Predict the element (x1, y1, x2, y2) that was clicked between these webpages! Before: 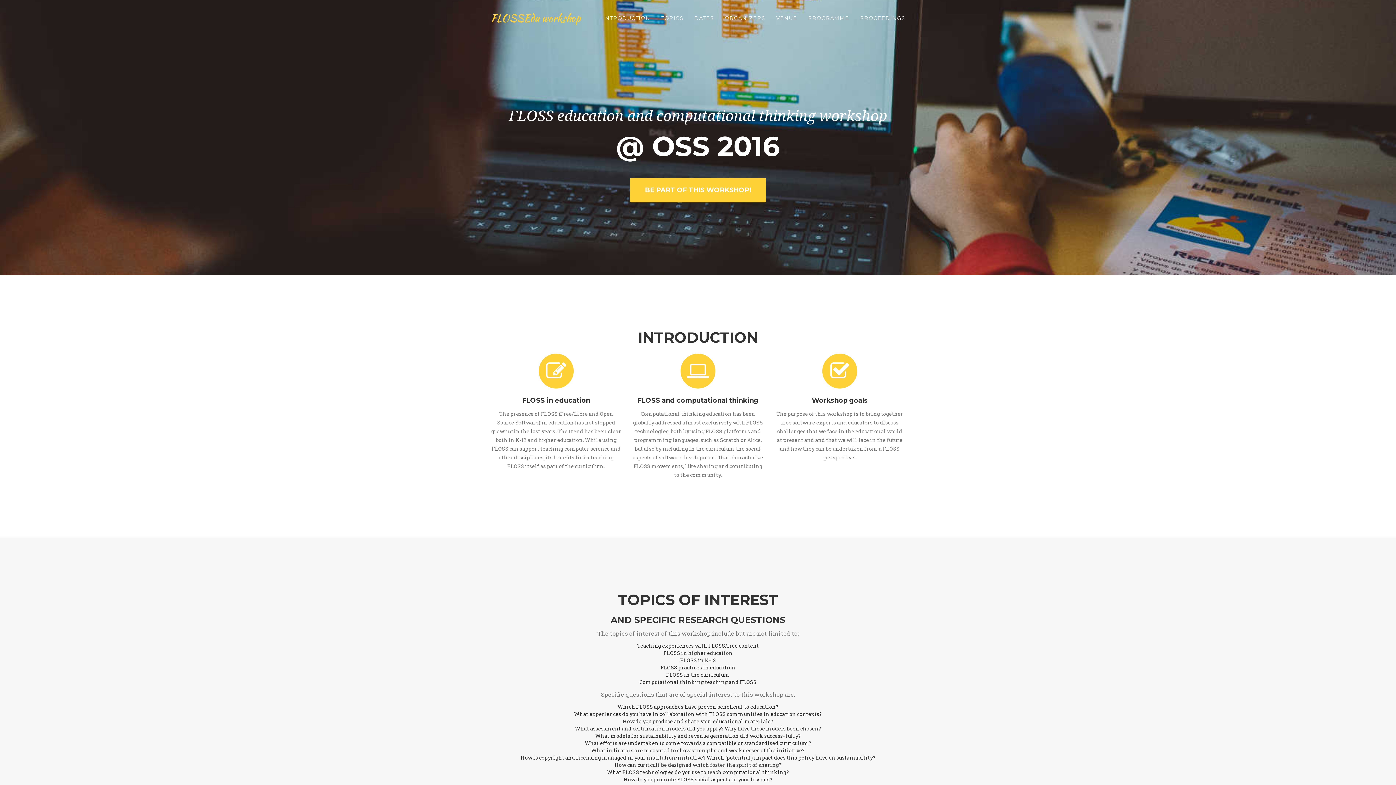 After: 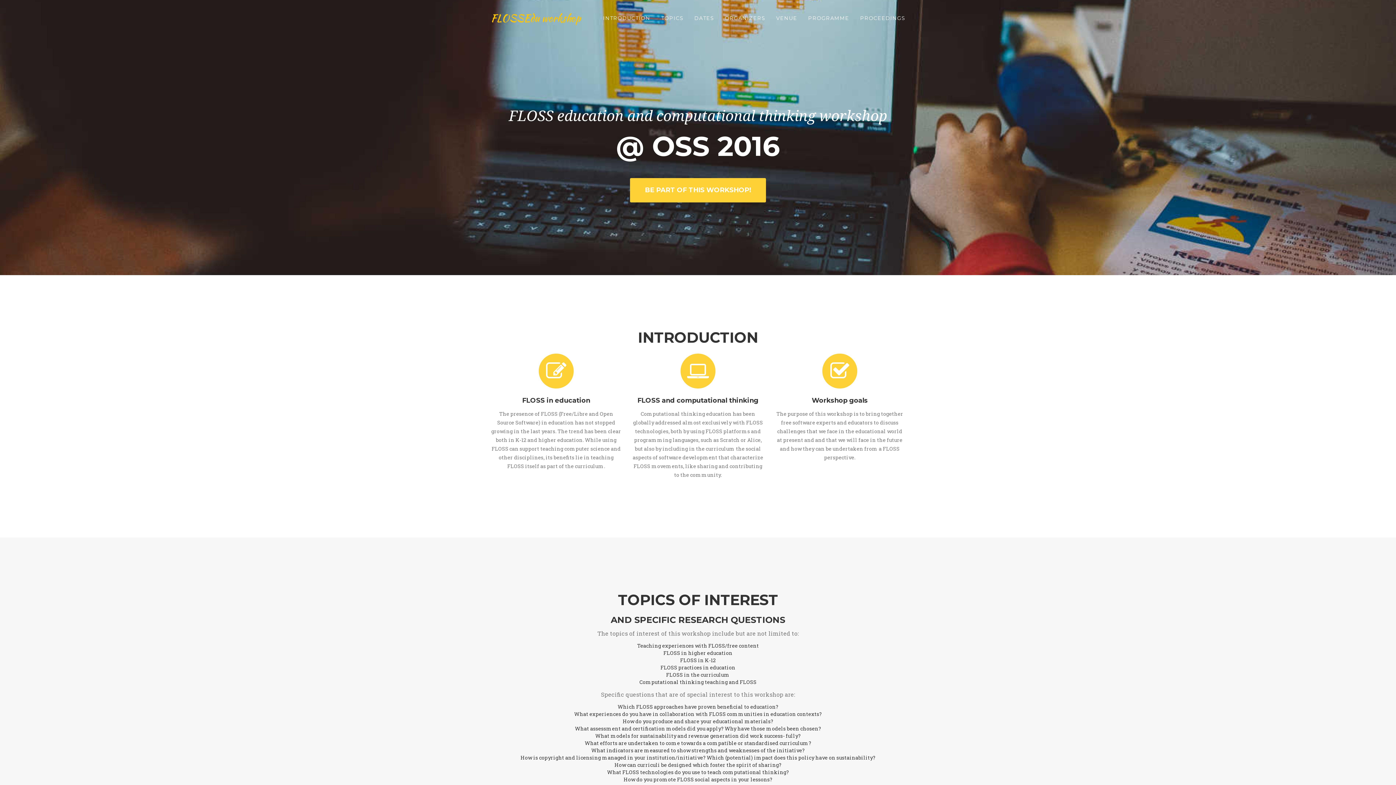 Action: label: FLOSSEdu workshop bbox: (485, 9, 586, 27)